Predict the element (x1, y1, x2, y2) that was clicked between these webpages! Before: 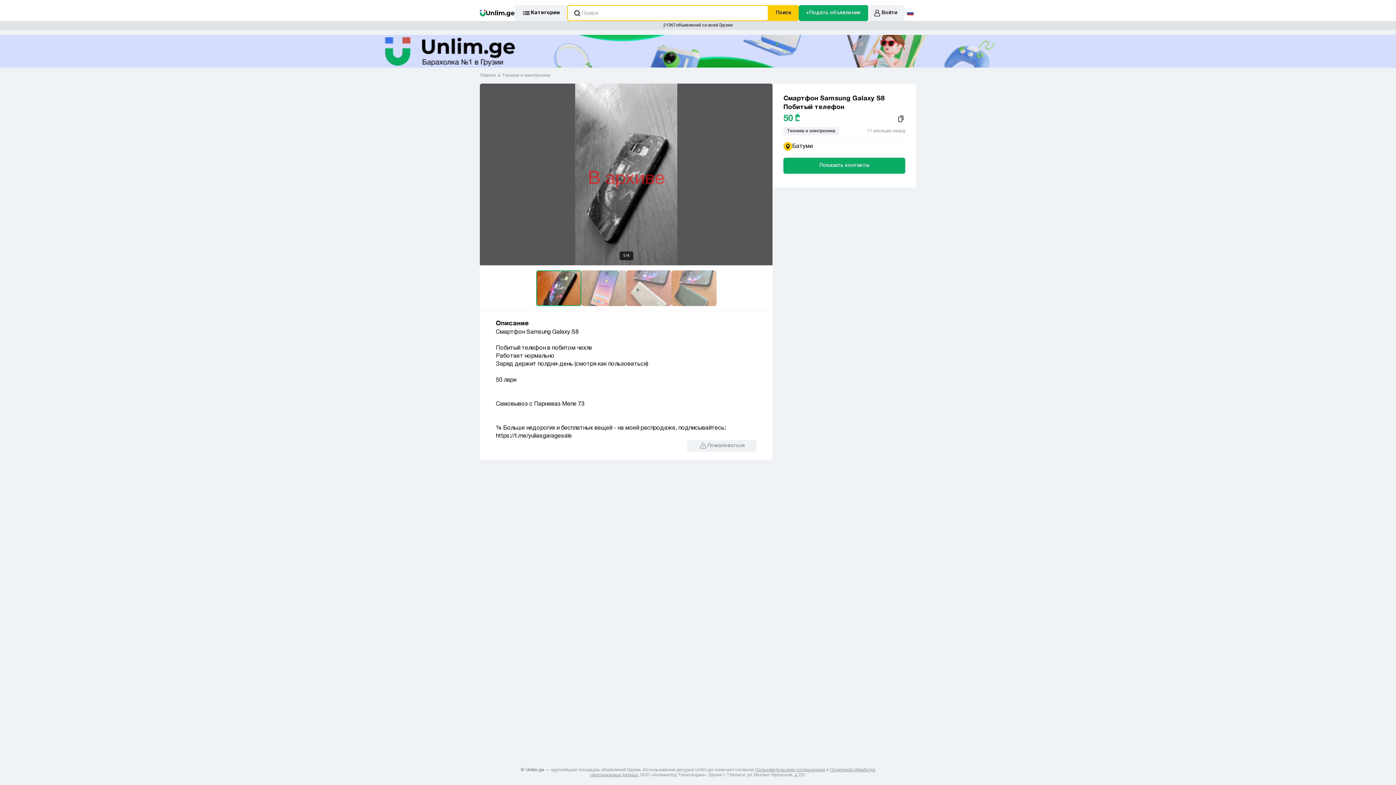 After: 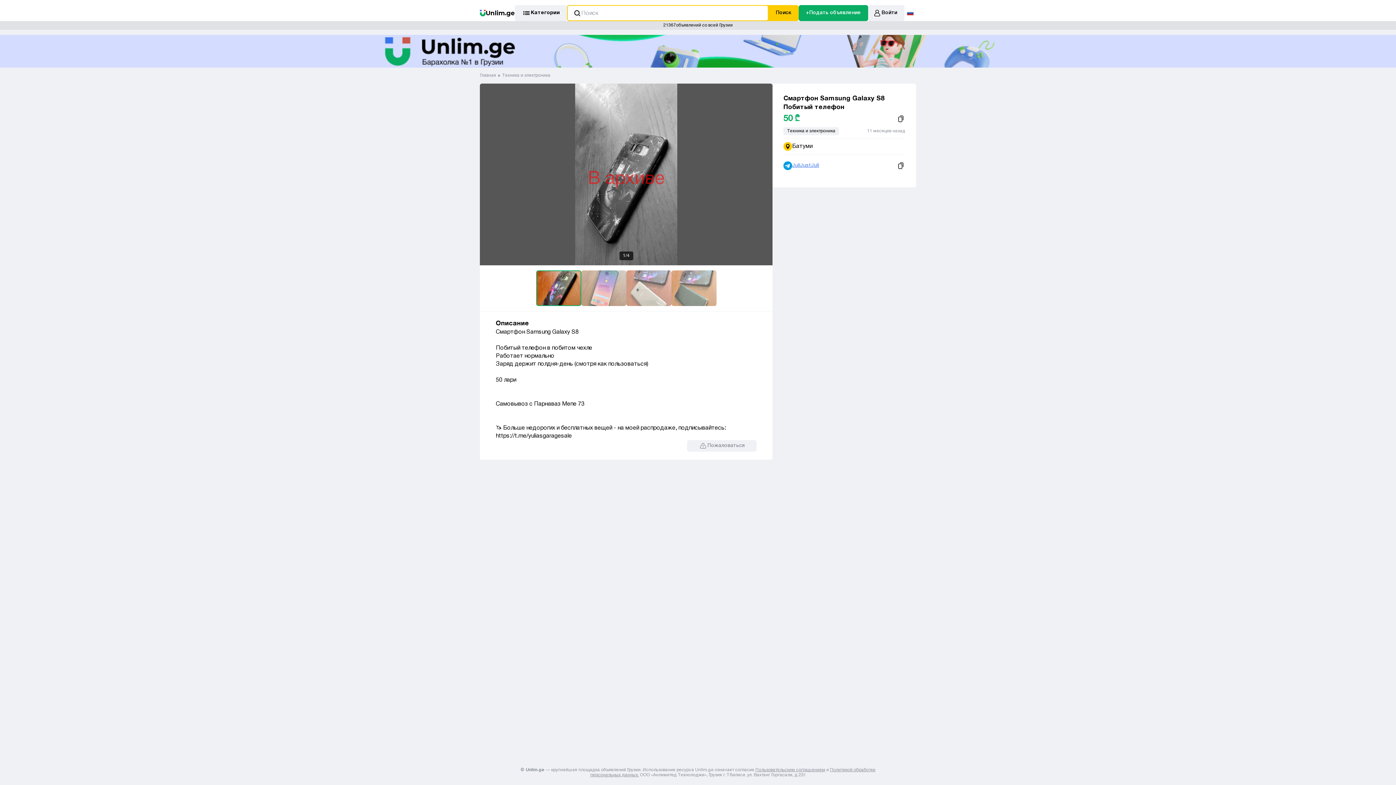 Action: bbox: (783, 157, 905, 173) label: Показать контакты